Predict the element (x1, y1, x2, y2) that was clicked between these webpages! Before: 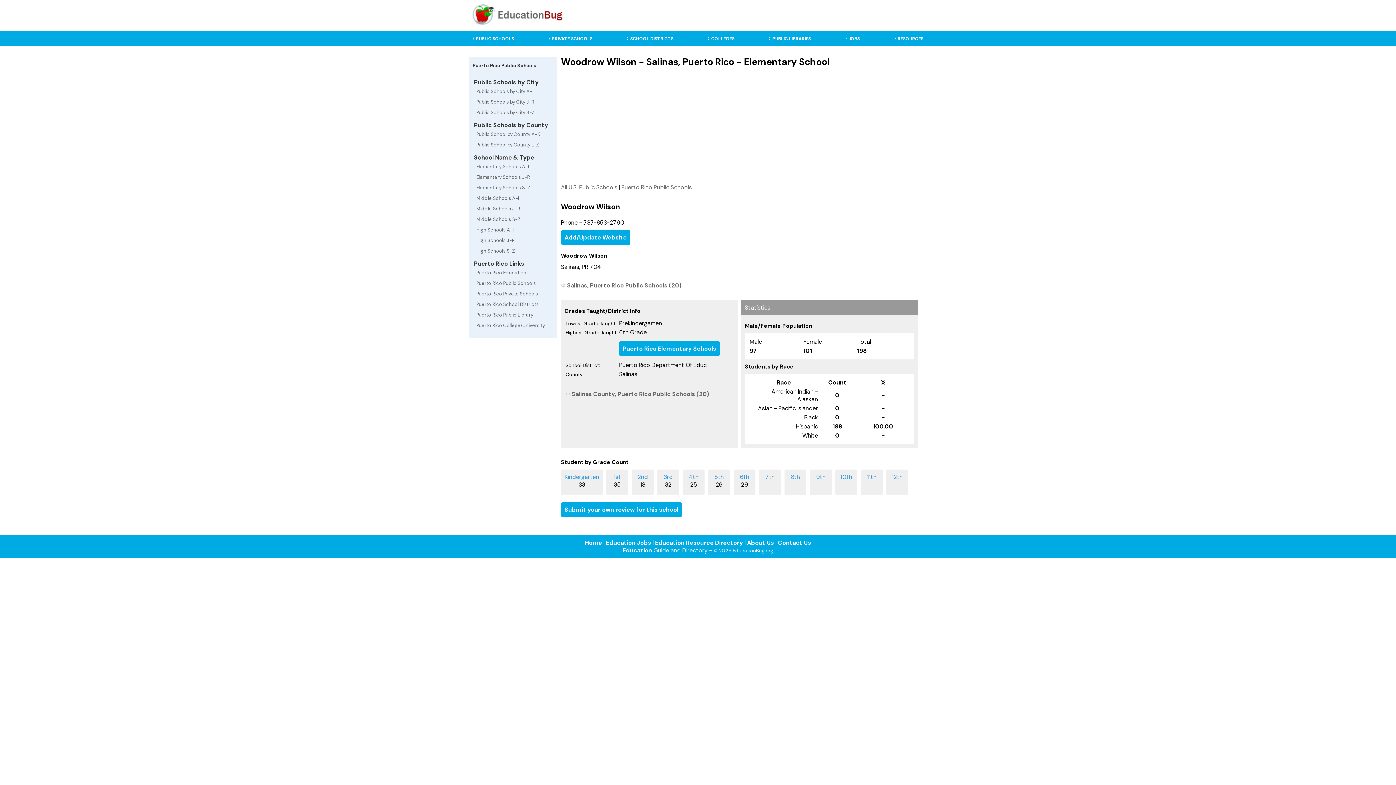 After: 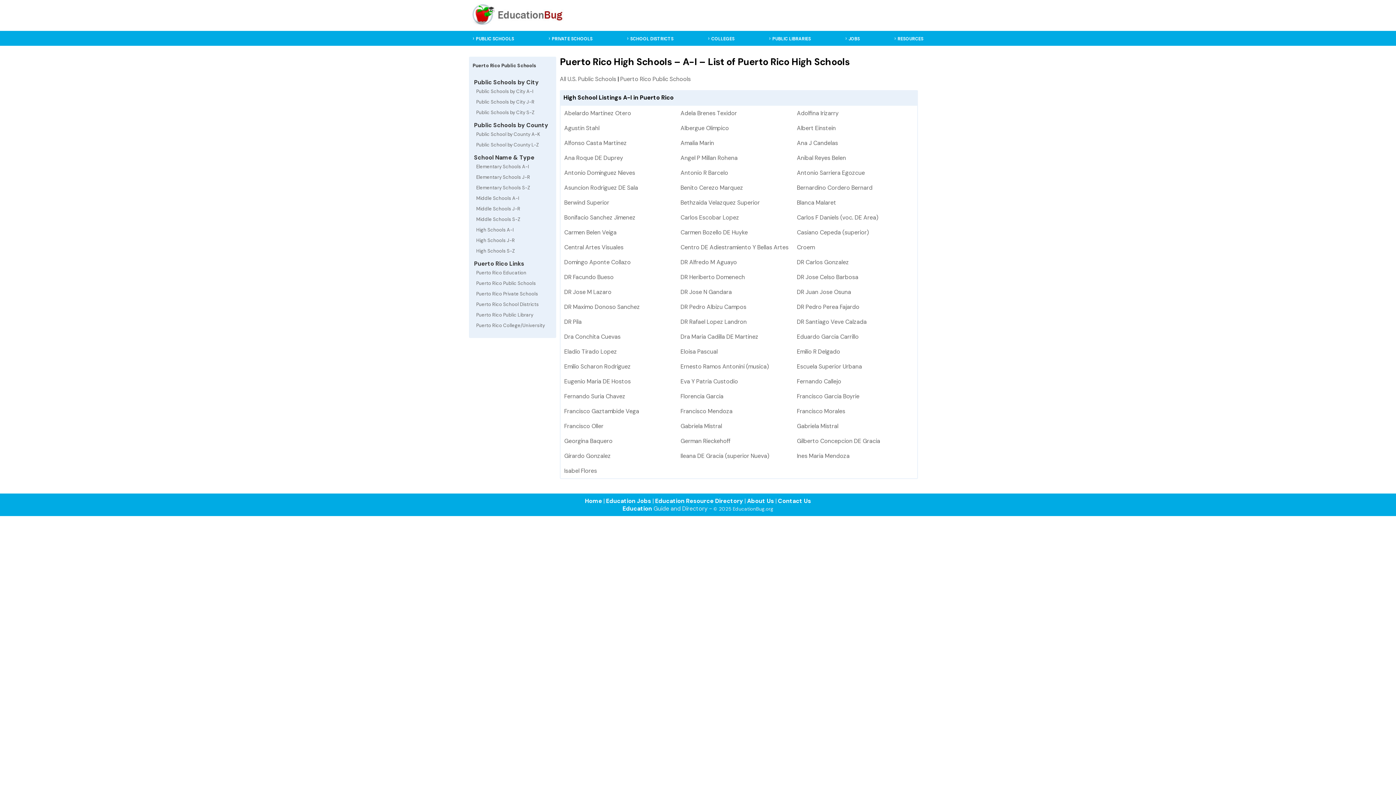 Action: bbox: (472, 224, 553, 235) label: High Schools A-I